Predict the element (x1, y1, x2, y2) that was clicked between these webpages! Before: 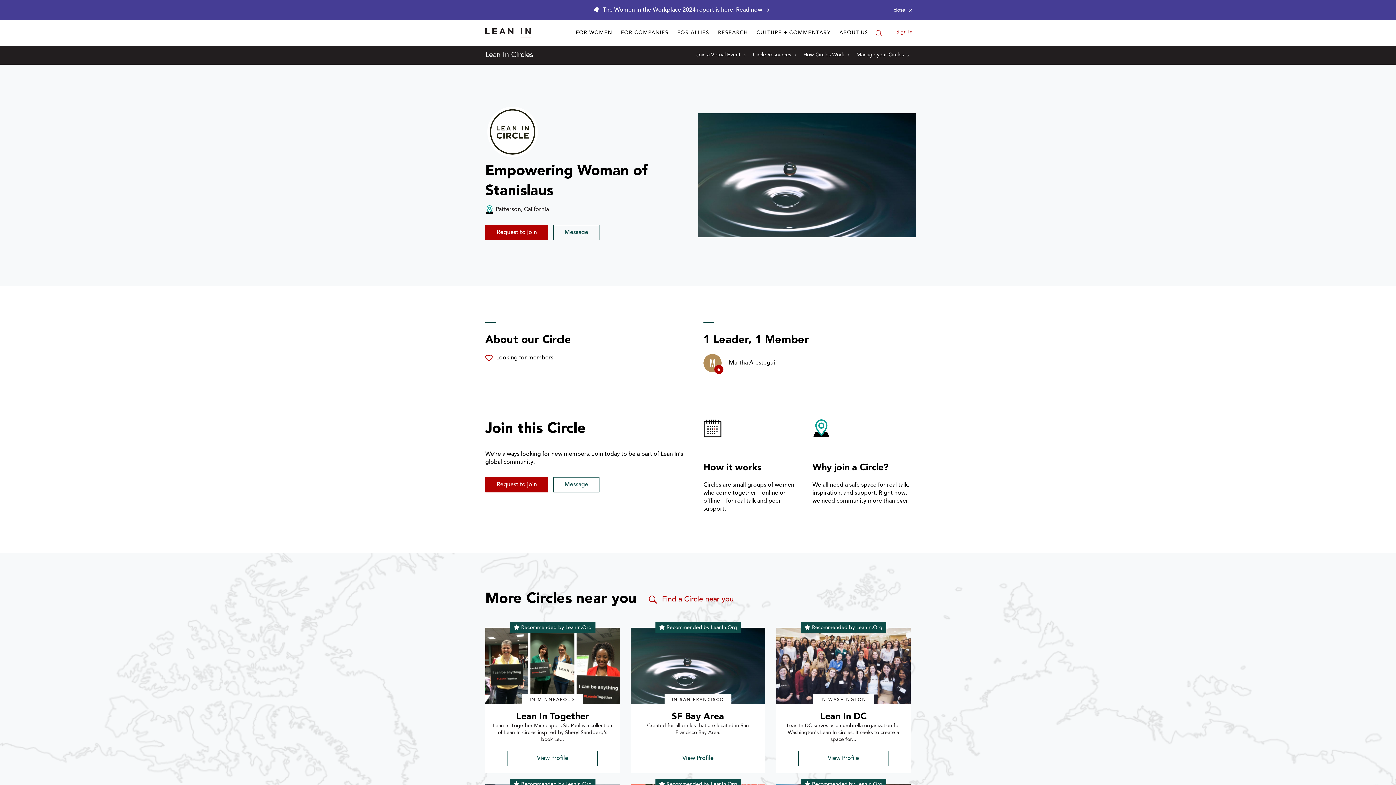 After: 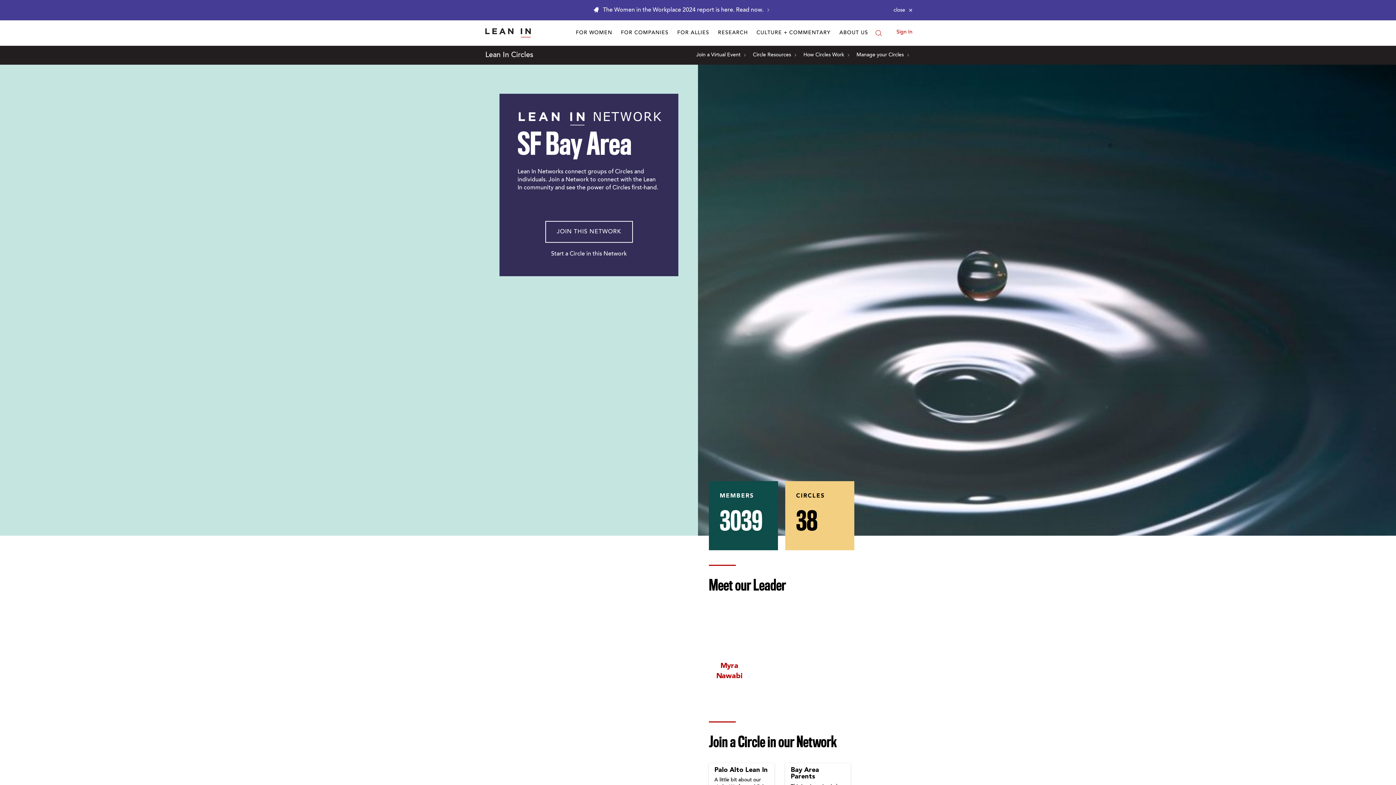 Action: label: profile picture for SF Bay Area circle bbox: (630, 628, 765, 704)